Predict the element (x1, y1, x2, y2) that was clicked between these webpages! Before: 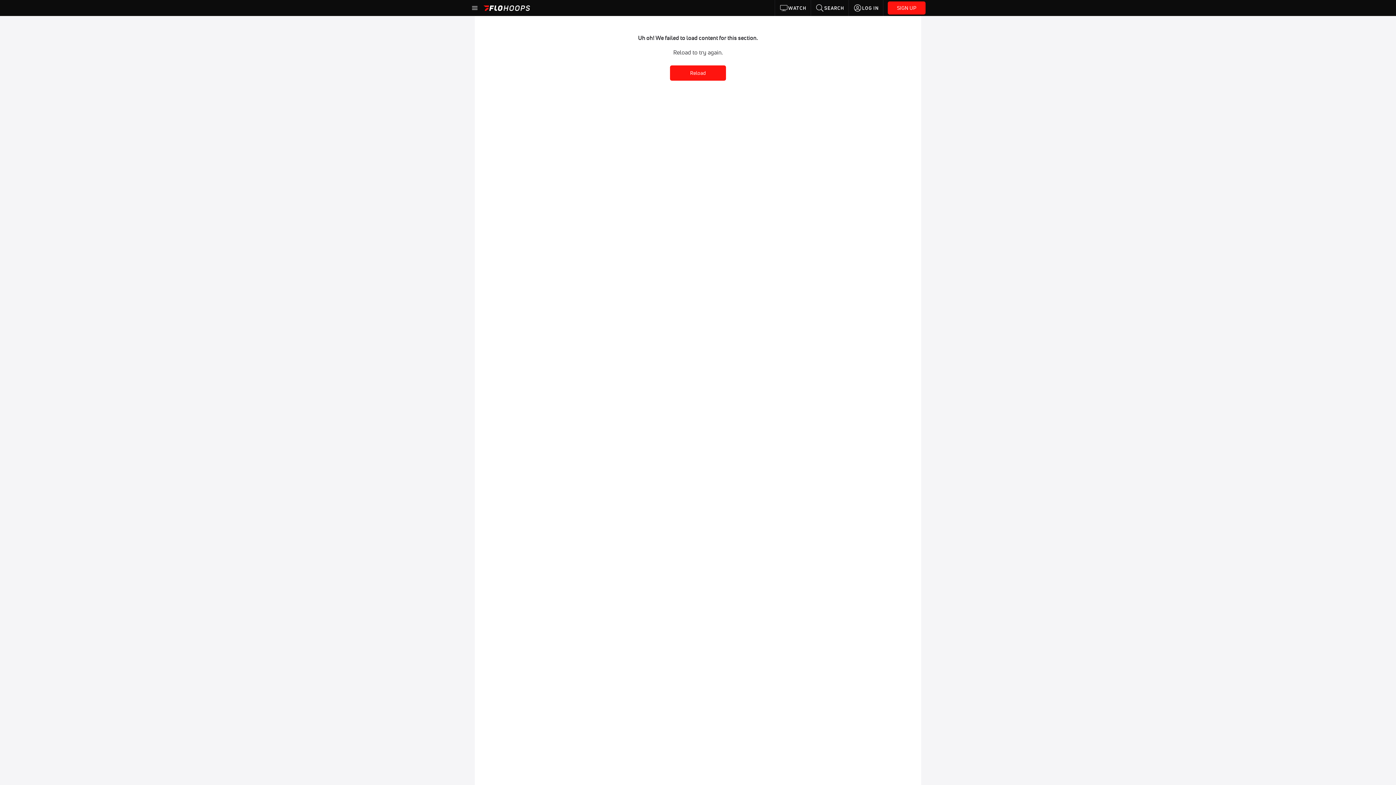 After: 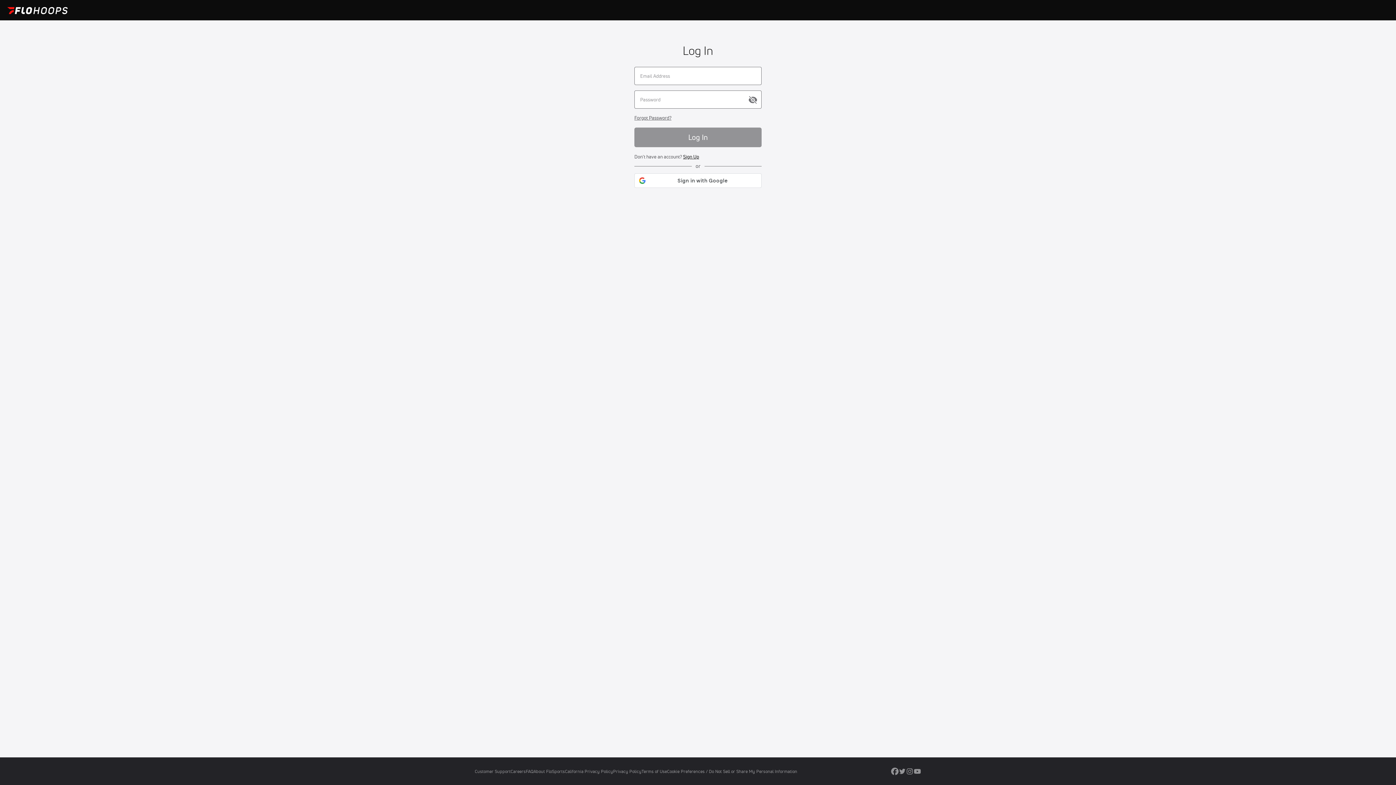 Action: label: LOG IN bbox: (849, 0, 883, 16)